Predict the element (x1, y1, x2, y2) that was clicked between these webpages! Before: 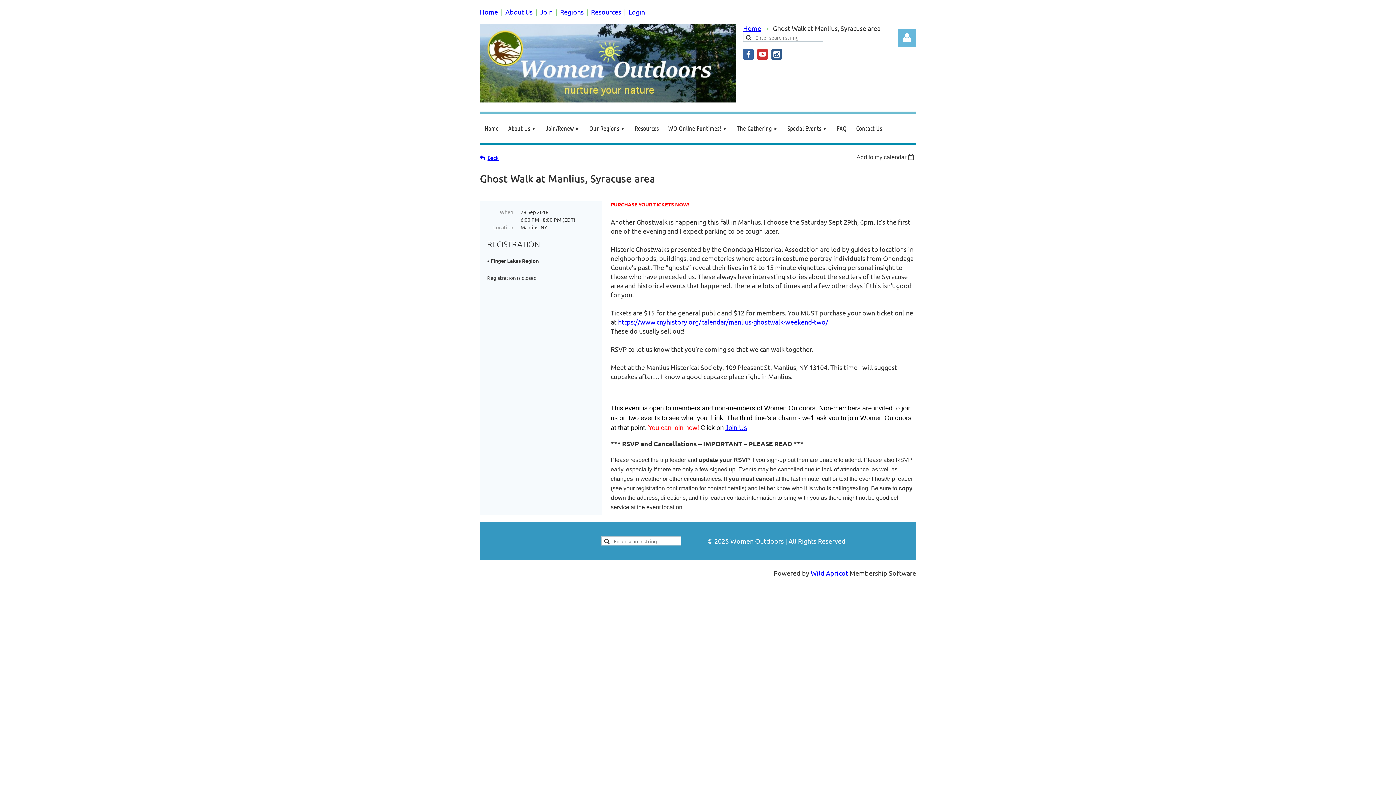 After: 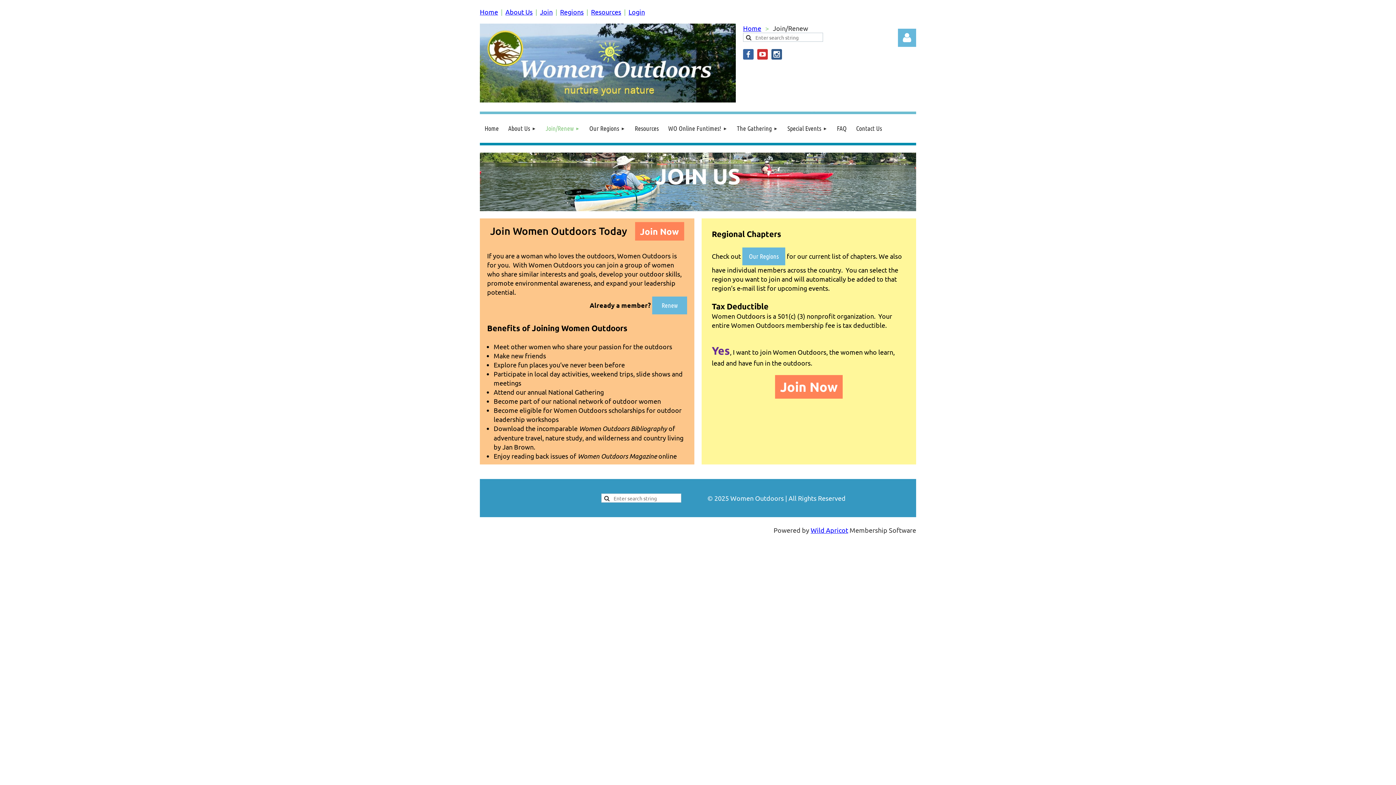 Action: label: Join/Renew bbox: (541, 114, 584, 142)